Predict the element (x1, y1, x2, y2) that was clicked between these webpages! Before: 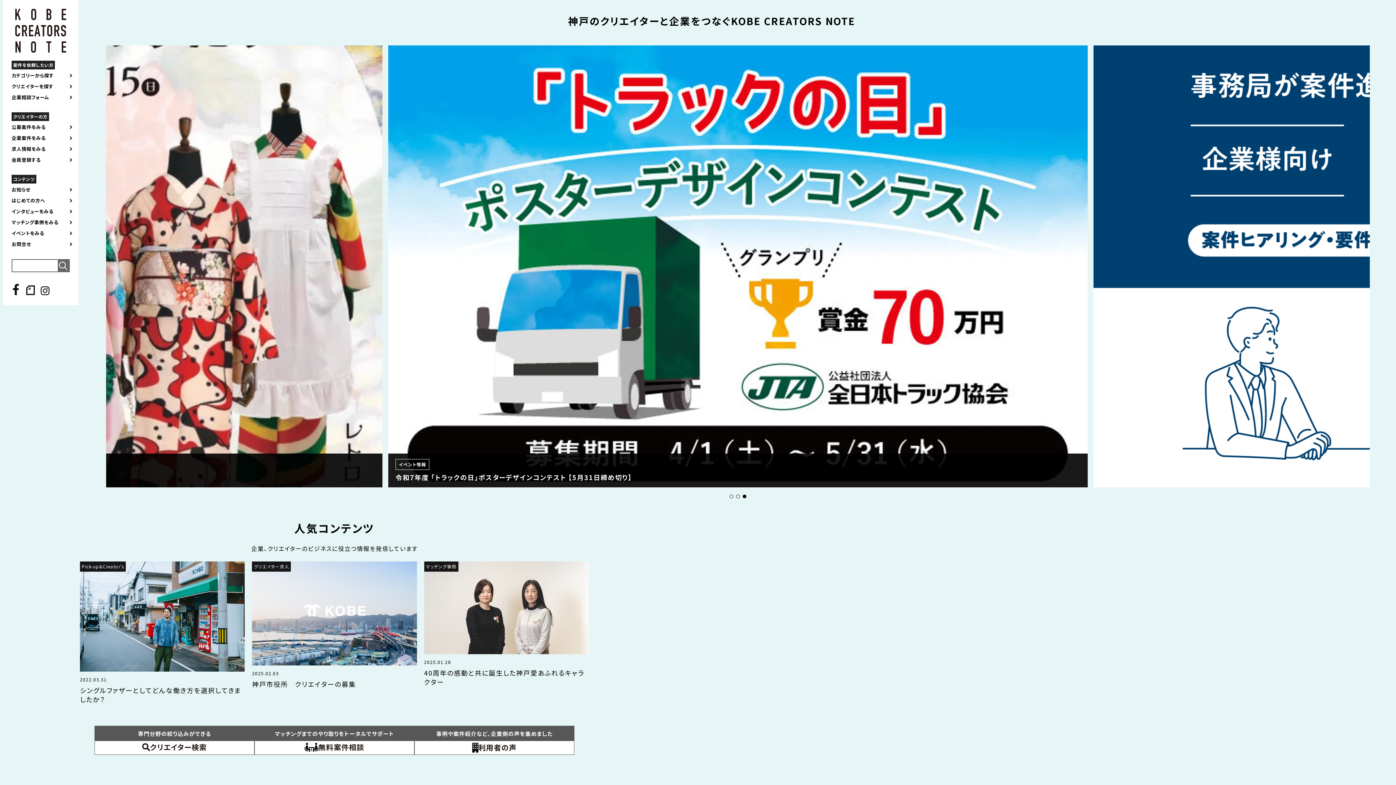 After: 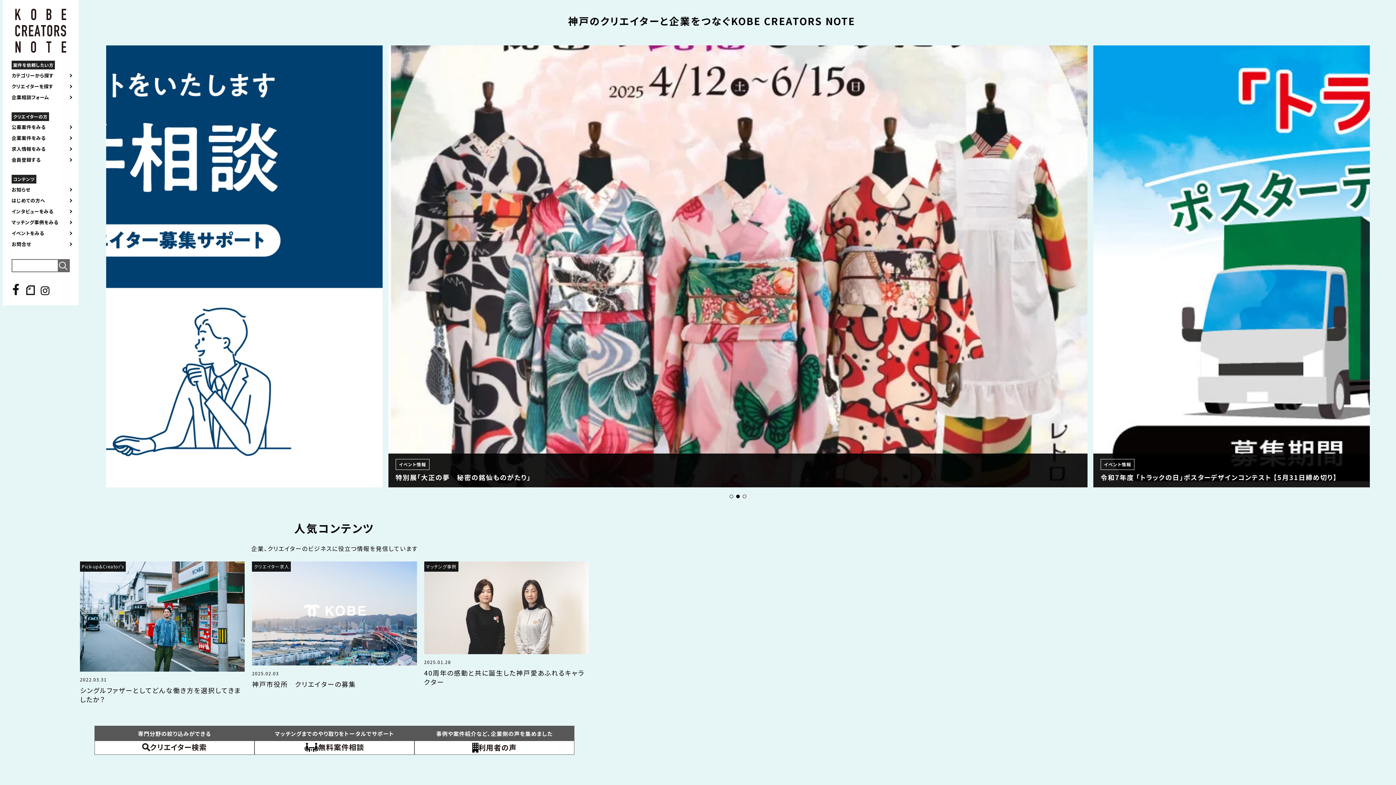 Action: bbox: (736, 495, 740, 498) label: Go to slide 2